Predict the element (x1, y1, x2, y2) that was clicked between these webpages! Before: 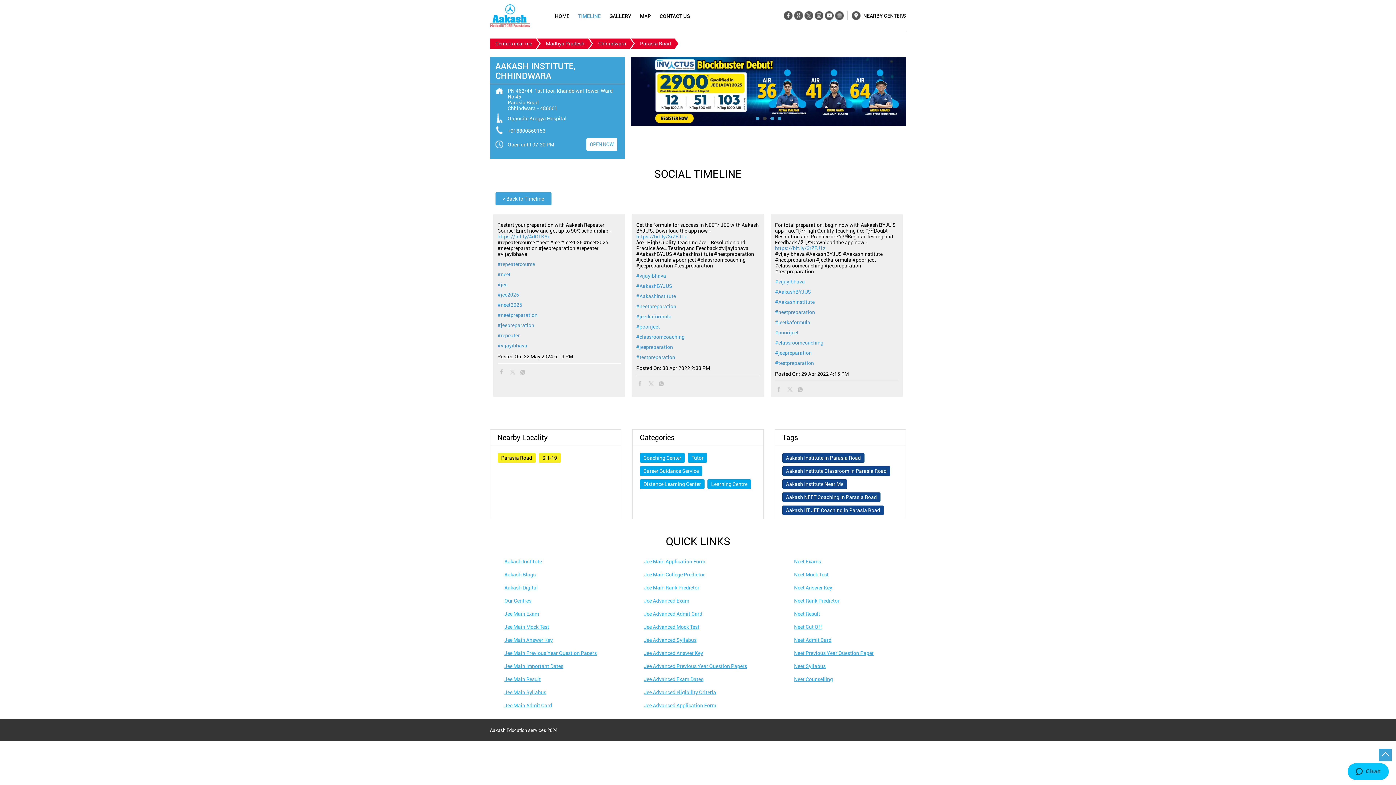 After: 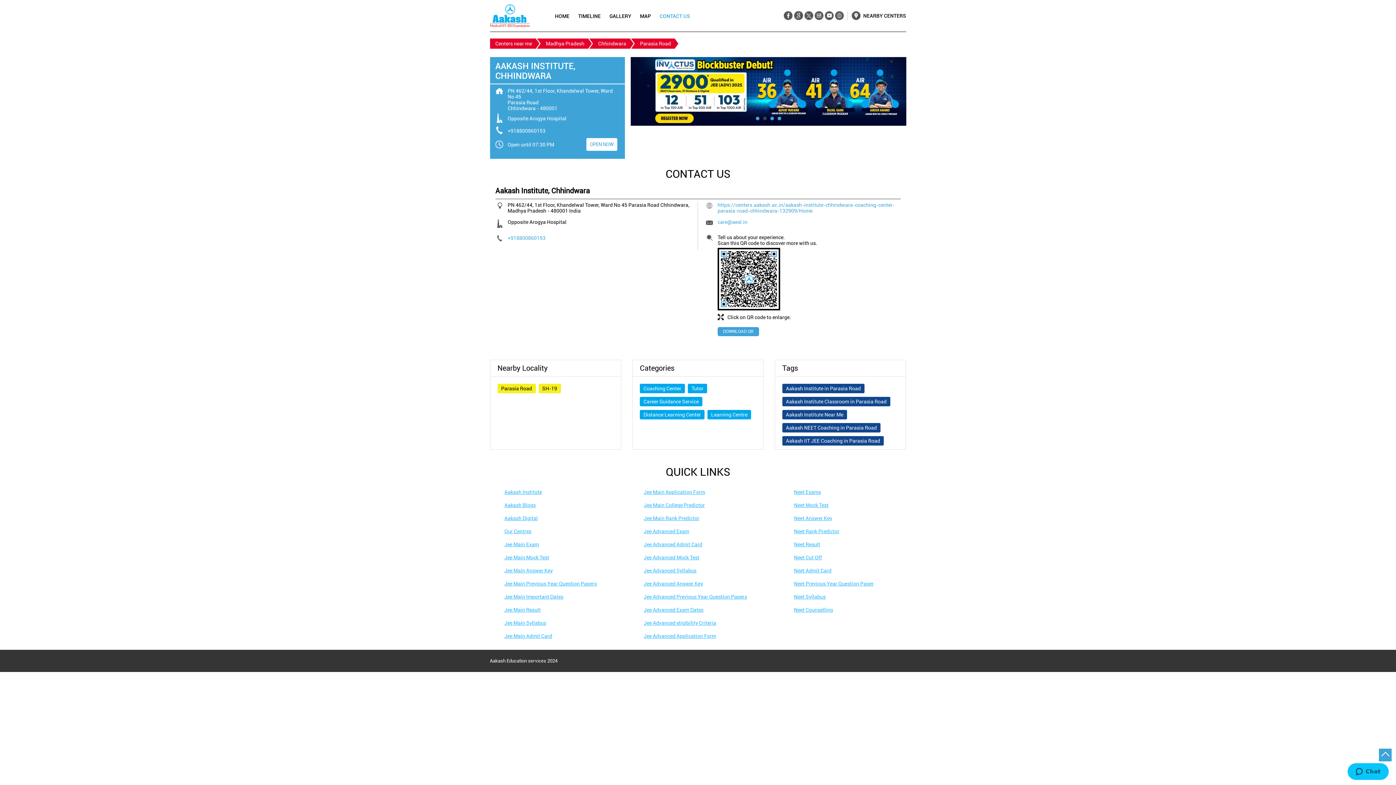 Action: label: CONTACT US bbox: (659, 12, 690, 18)